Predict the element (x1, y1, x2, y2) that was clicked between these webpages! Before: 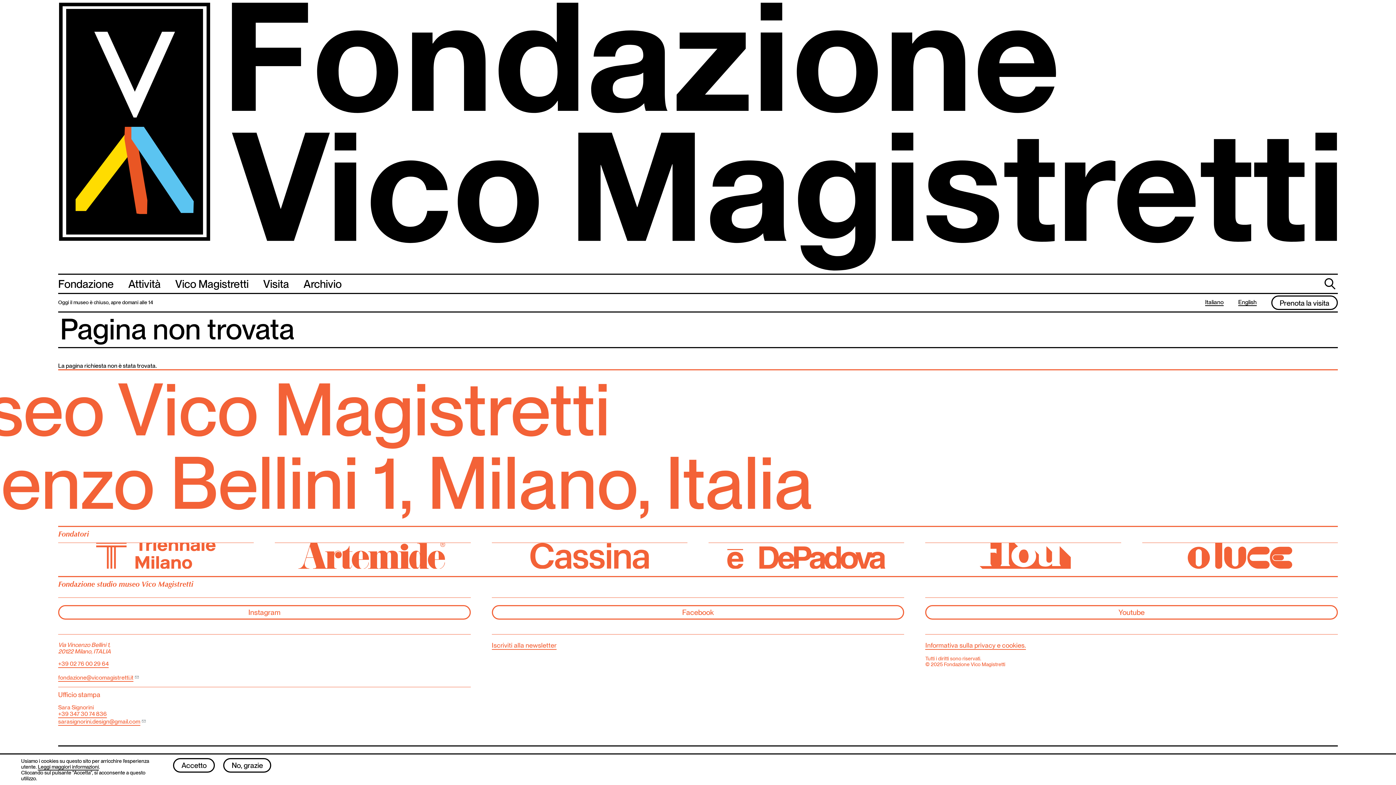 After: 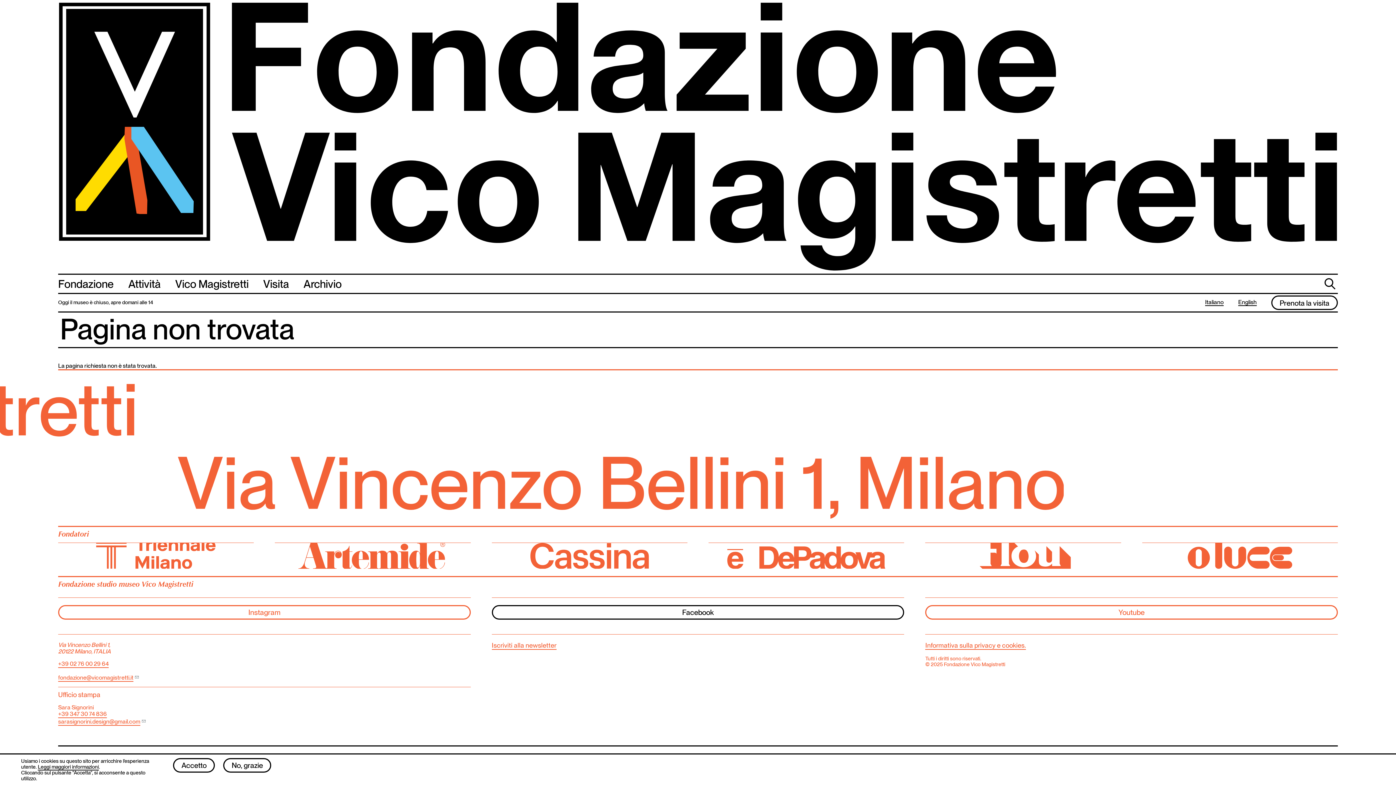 Action: label: Facebook bbox: (491, 605, 904, 620)